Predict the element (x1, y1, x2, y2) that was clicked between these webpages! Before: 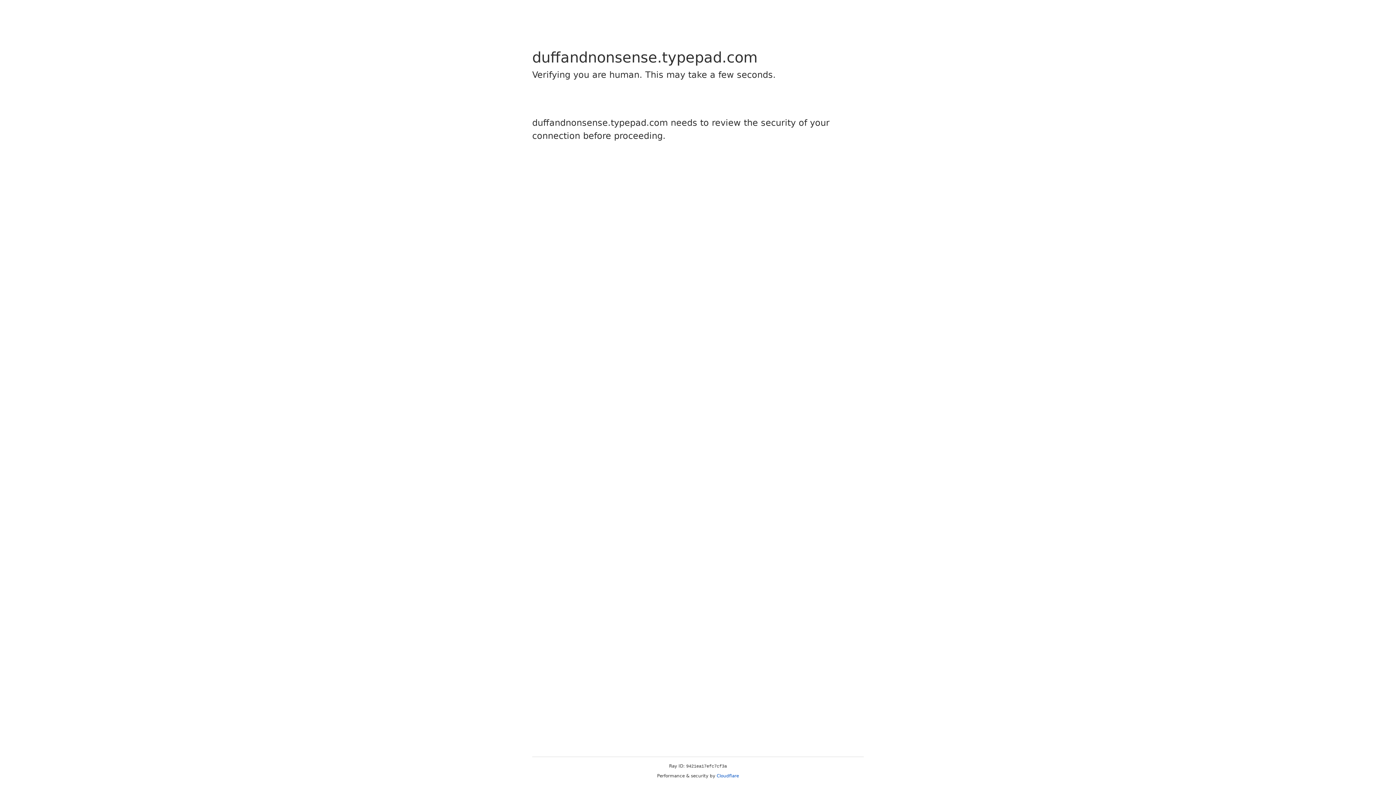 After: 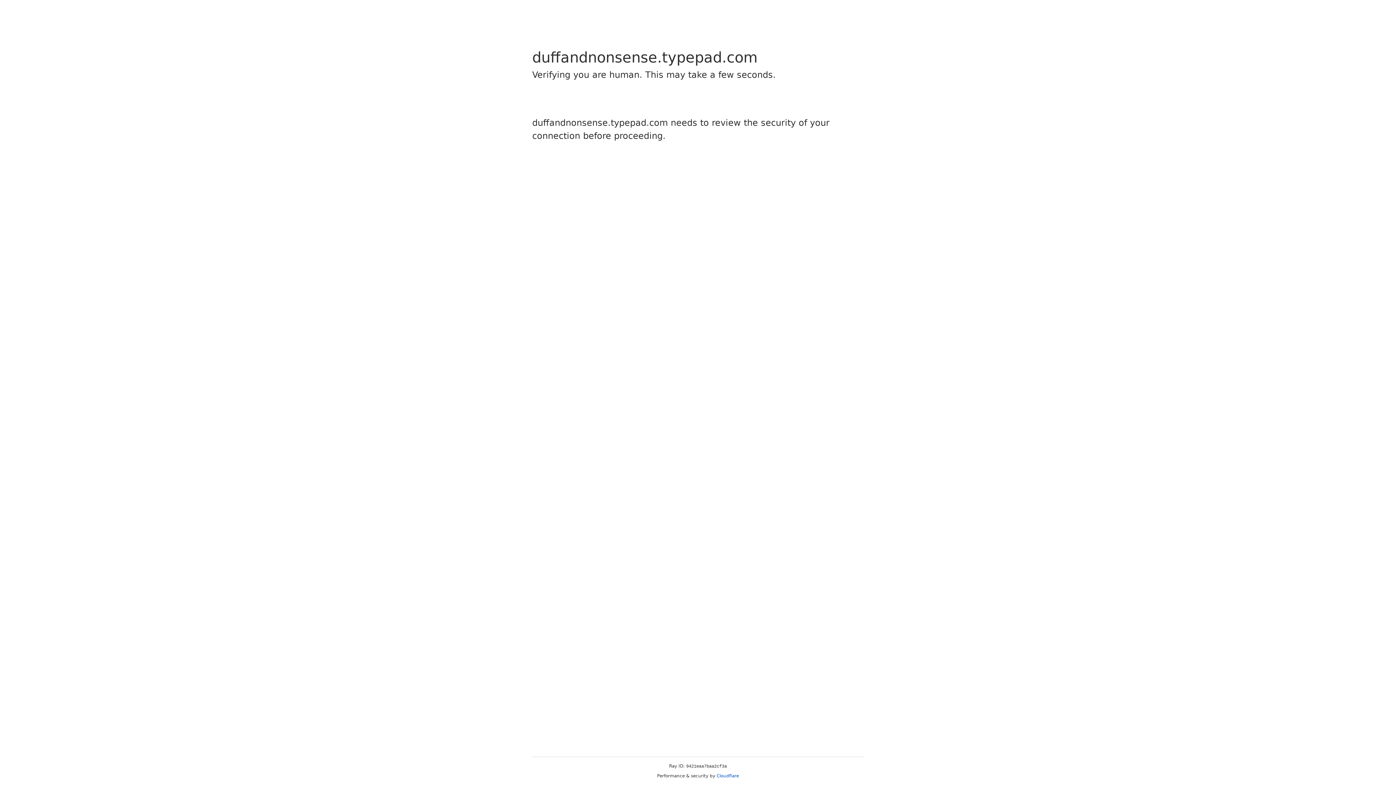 Action: label: Cloudflare bbox: (716, 773, 739, 778)